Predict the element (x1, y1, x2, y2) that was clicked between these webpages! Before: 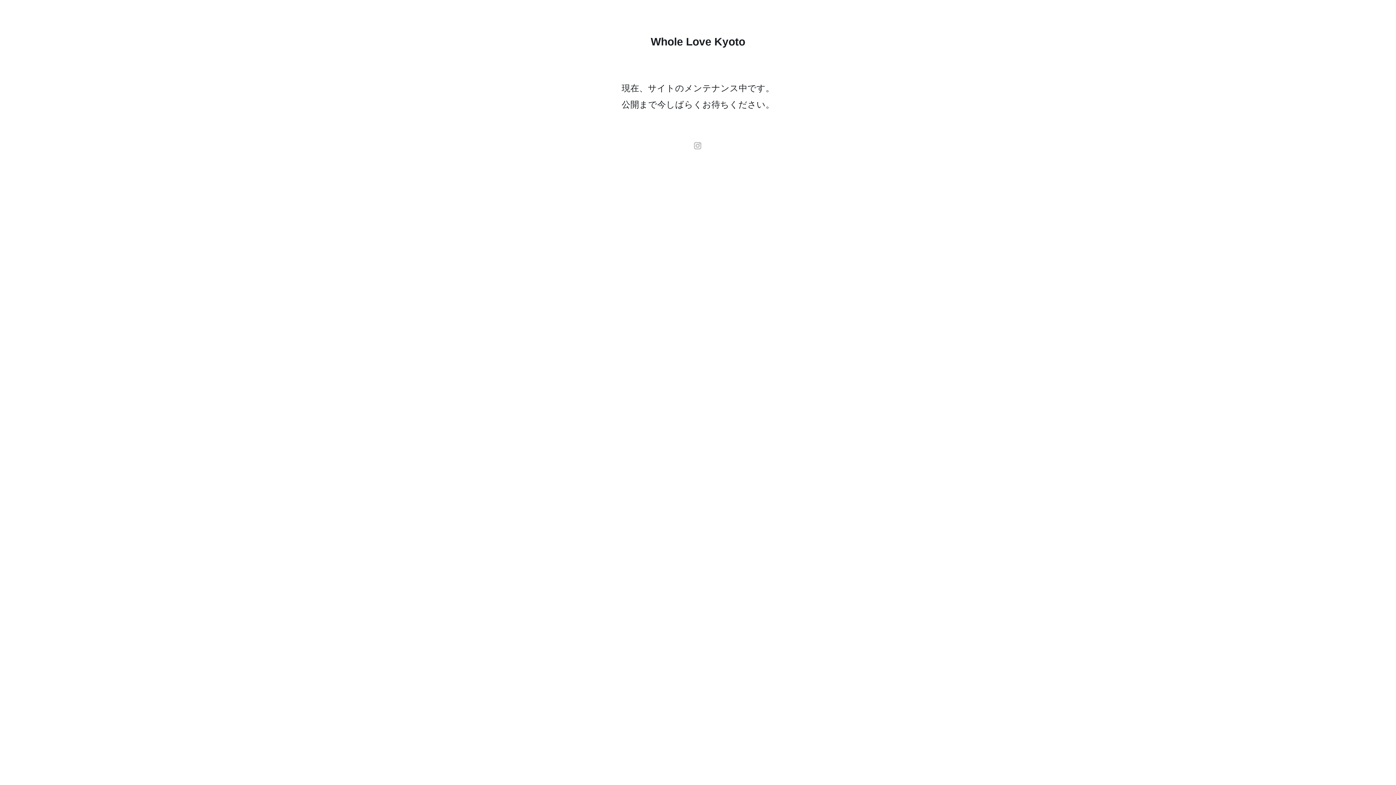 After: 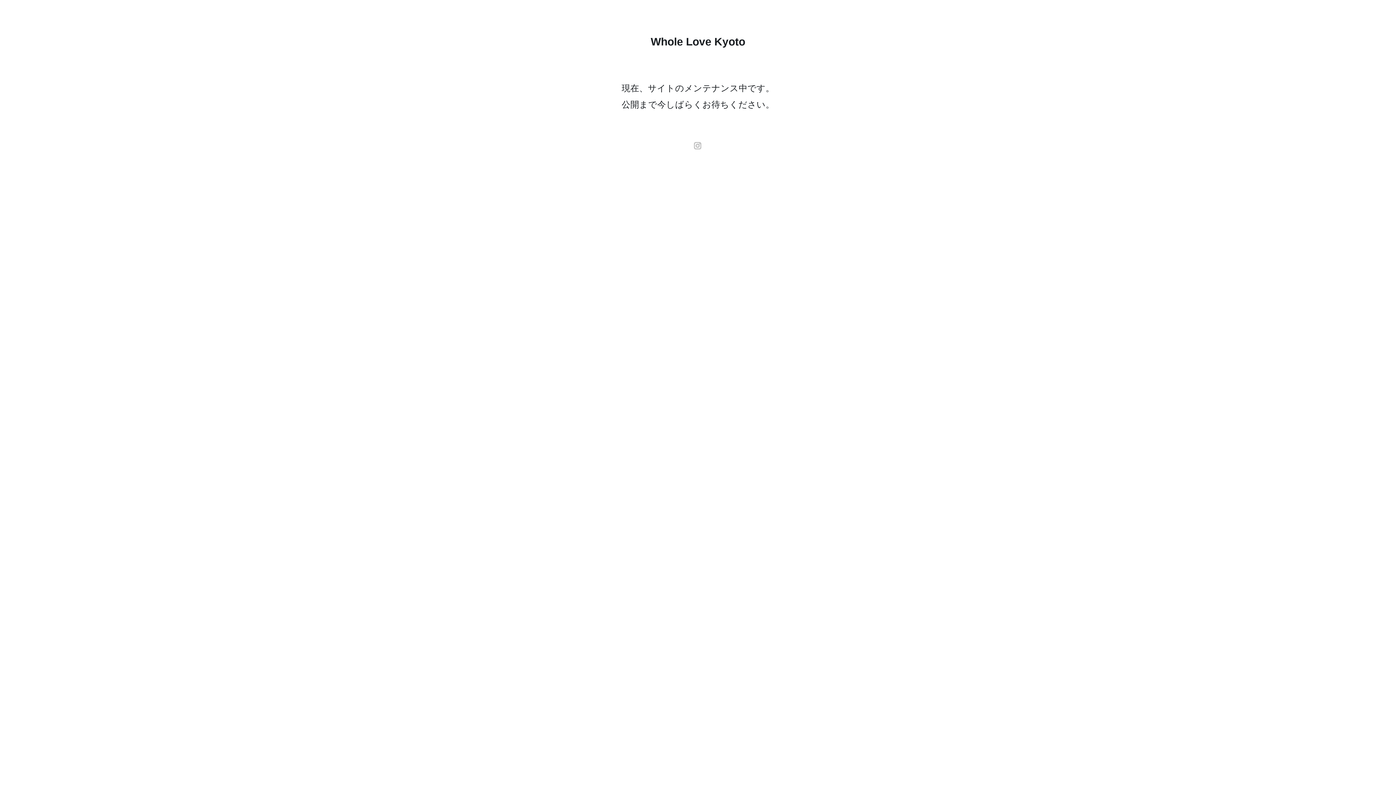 Action: label: instagram bbox: (694, 141, 702, 149)